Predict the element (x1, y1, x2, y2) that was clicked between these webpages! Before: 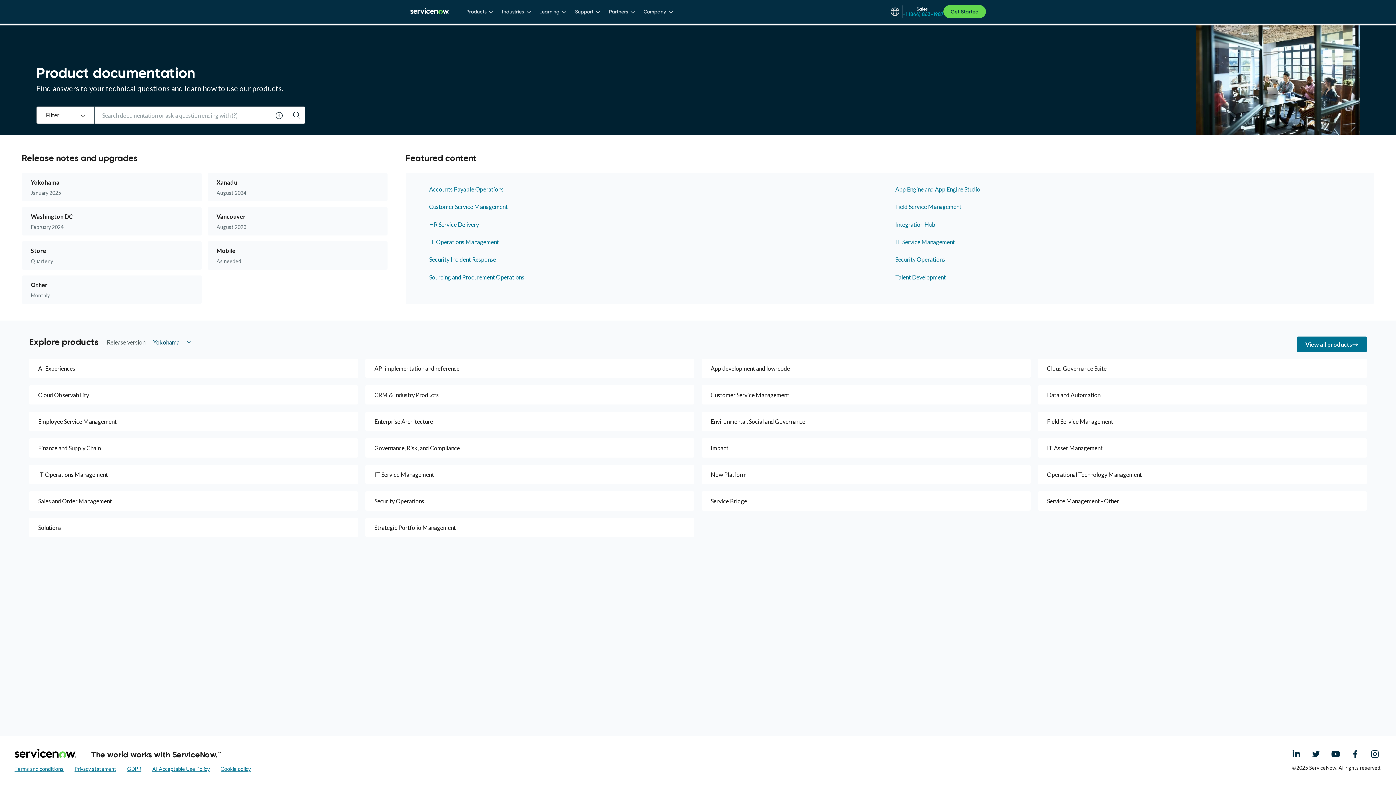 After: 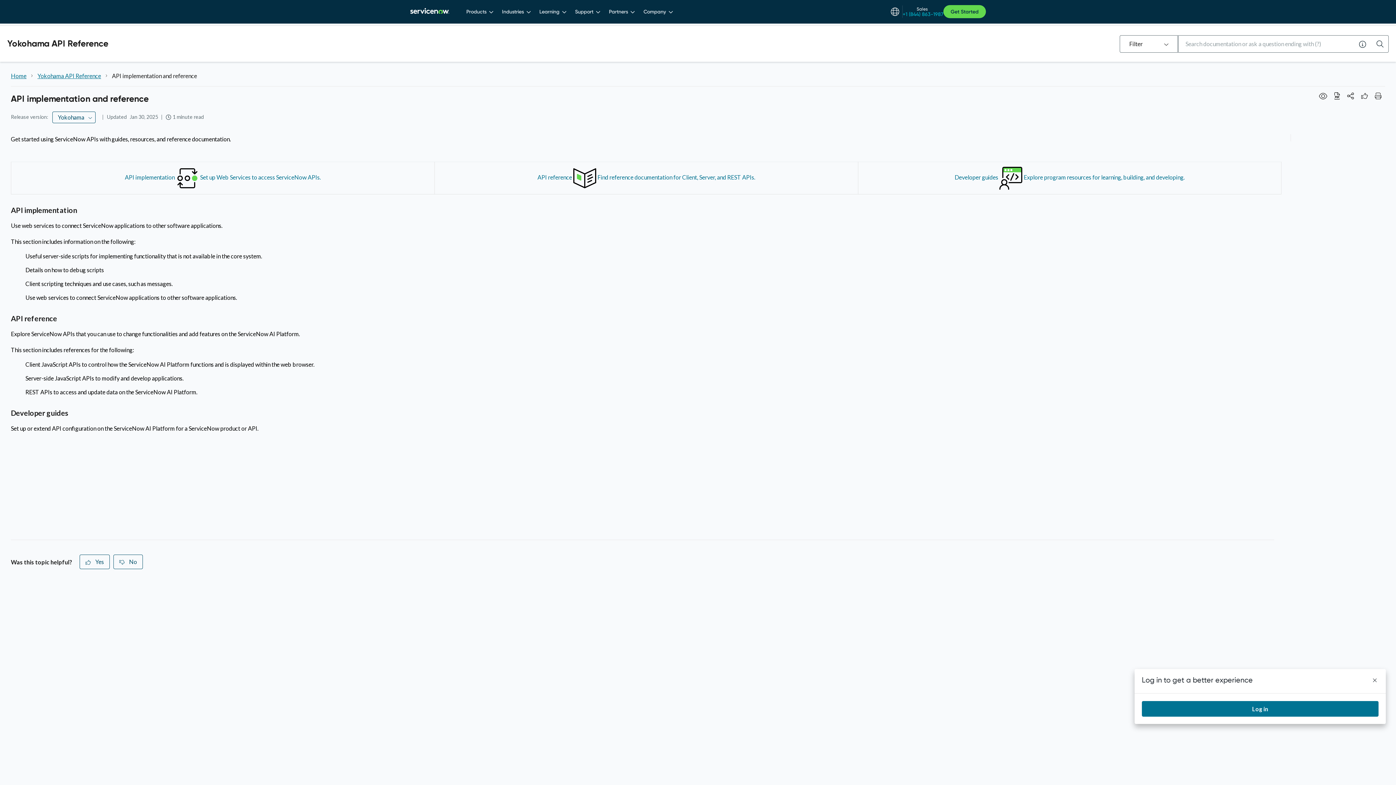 Action: label: API implementation and reference bbox: (365, 358, 694, 378)